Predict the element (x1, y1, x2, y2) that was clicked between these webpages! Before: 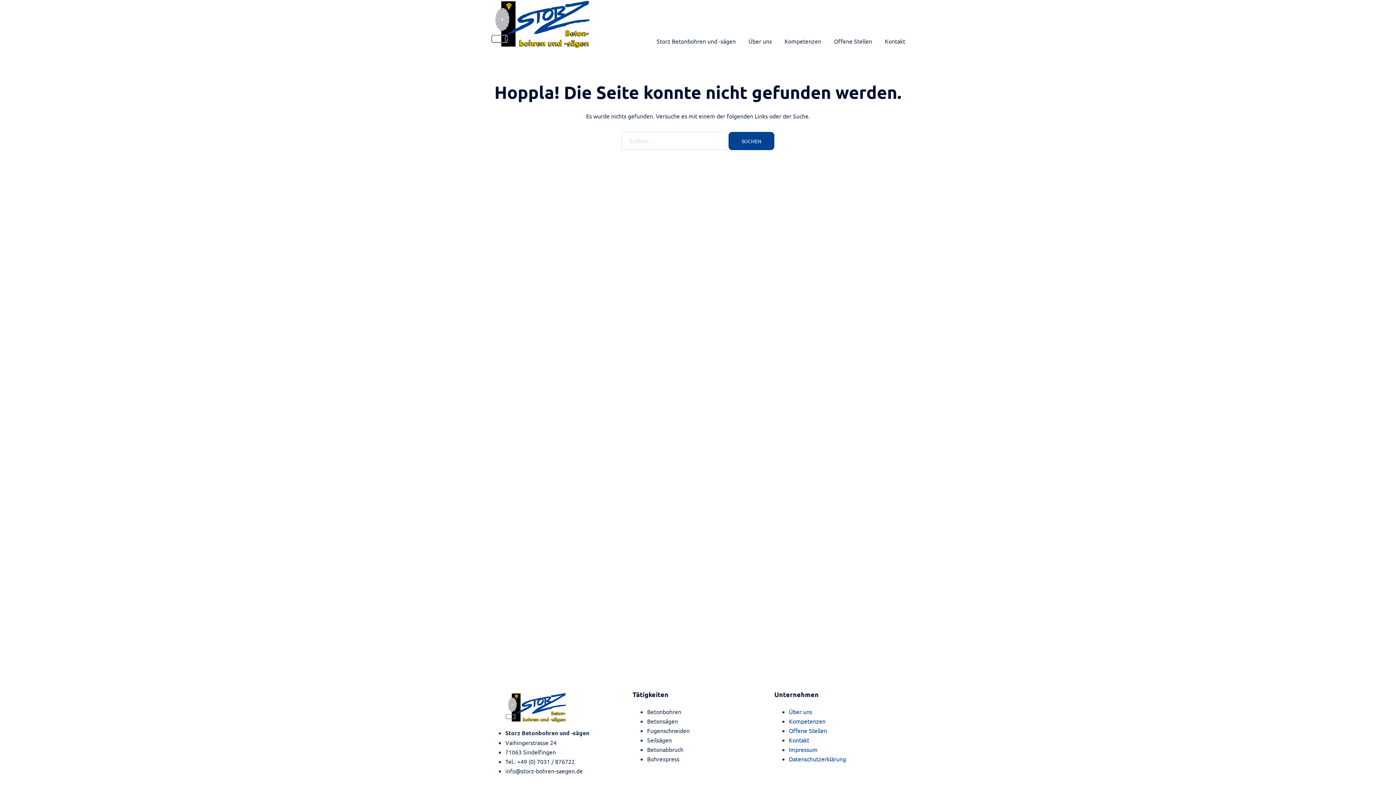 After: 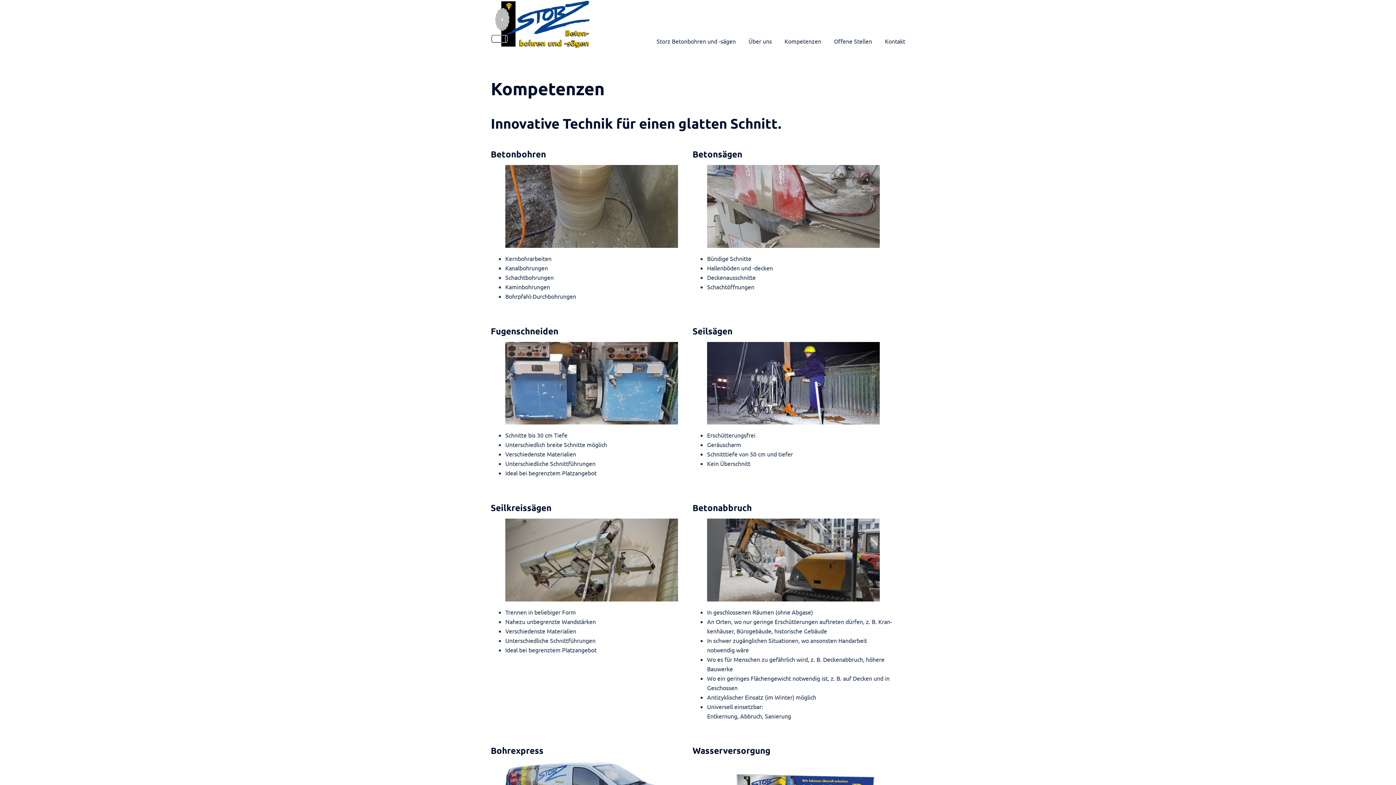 Action: bbox: (784, 34, 821, 47) label: Kompetenzen